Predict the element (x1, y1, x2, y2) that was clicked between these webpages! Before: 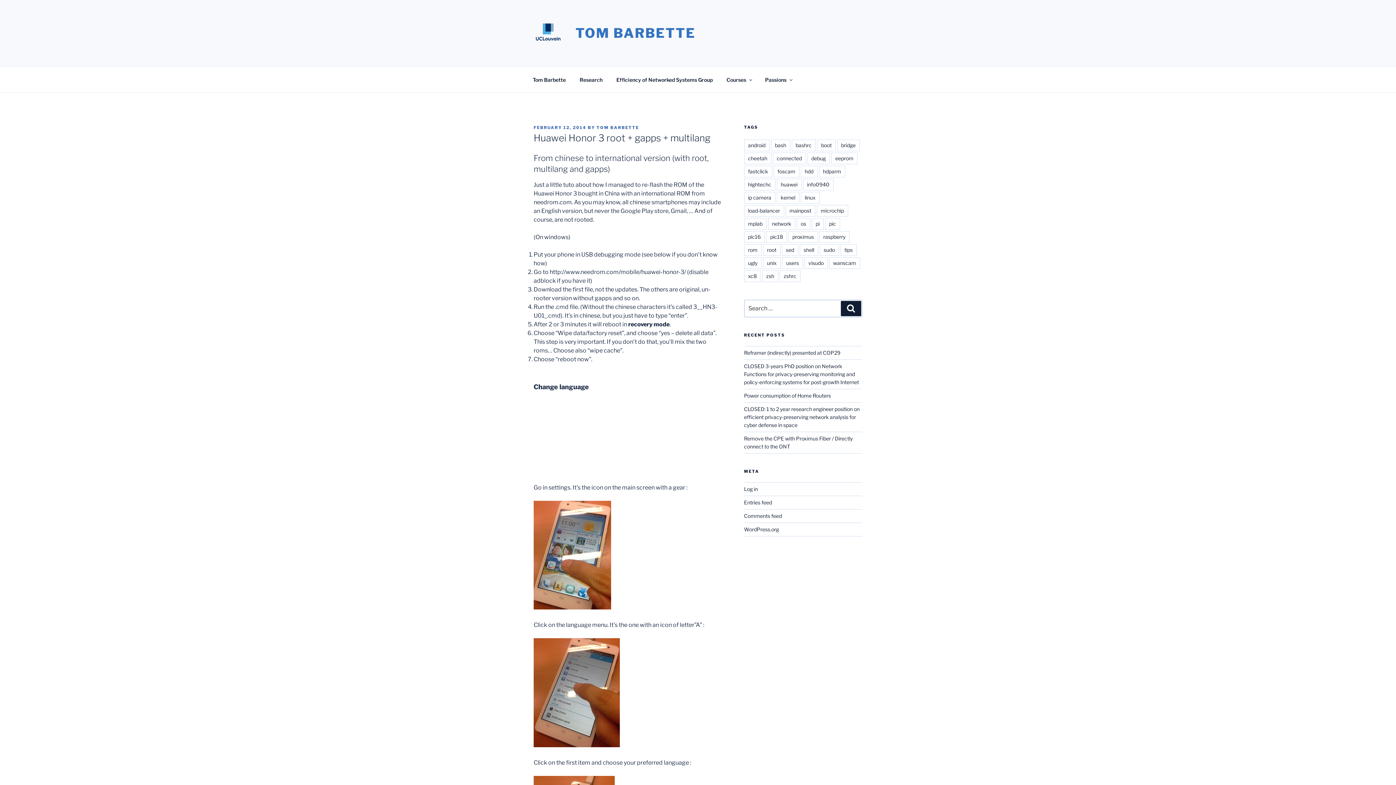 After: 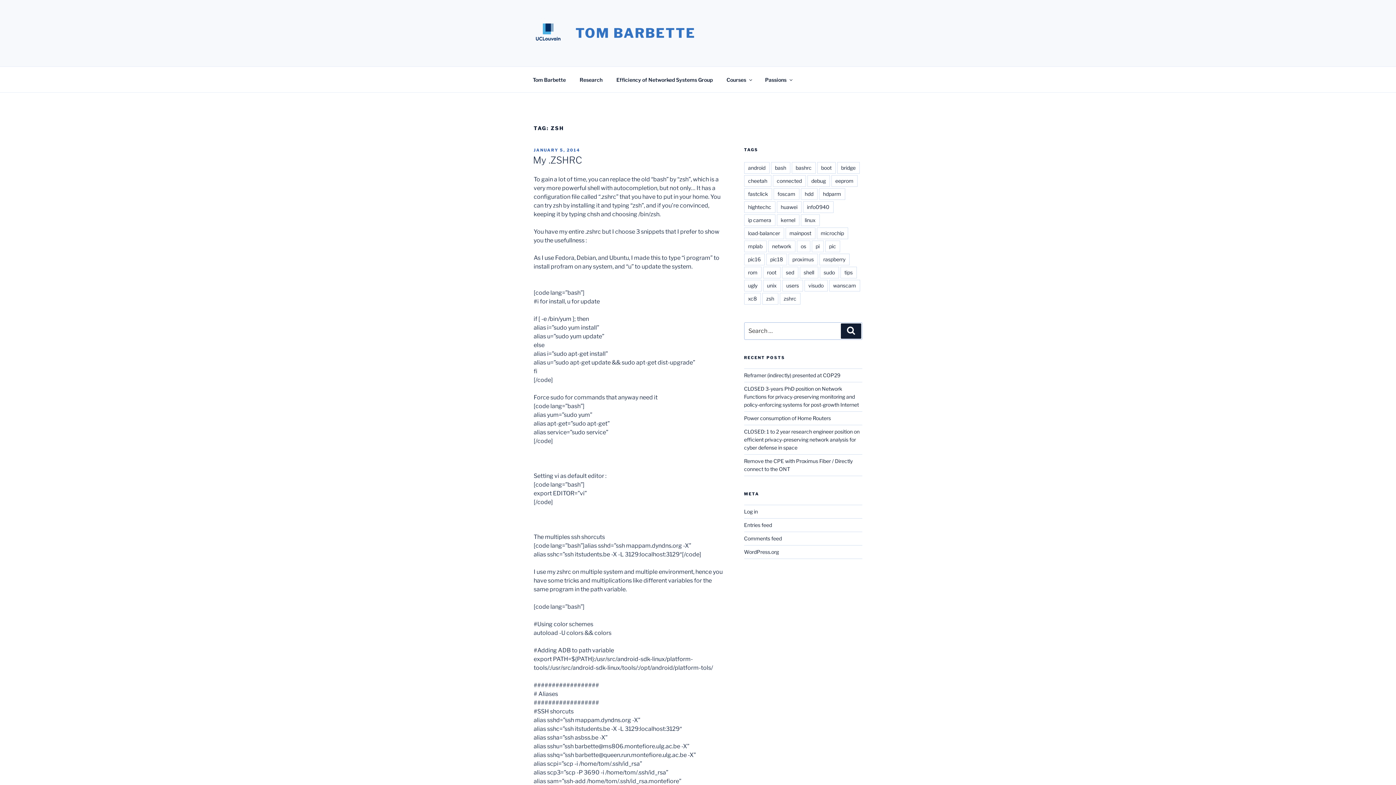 Action: label: zsh bbox: (762, 270, 778, 282)